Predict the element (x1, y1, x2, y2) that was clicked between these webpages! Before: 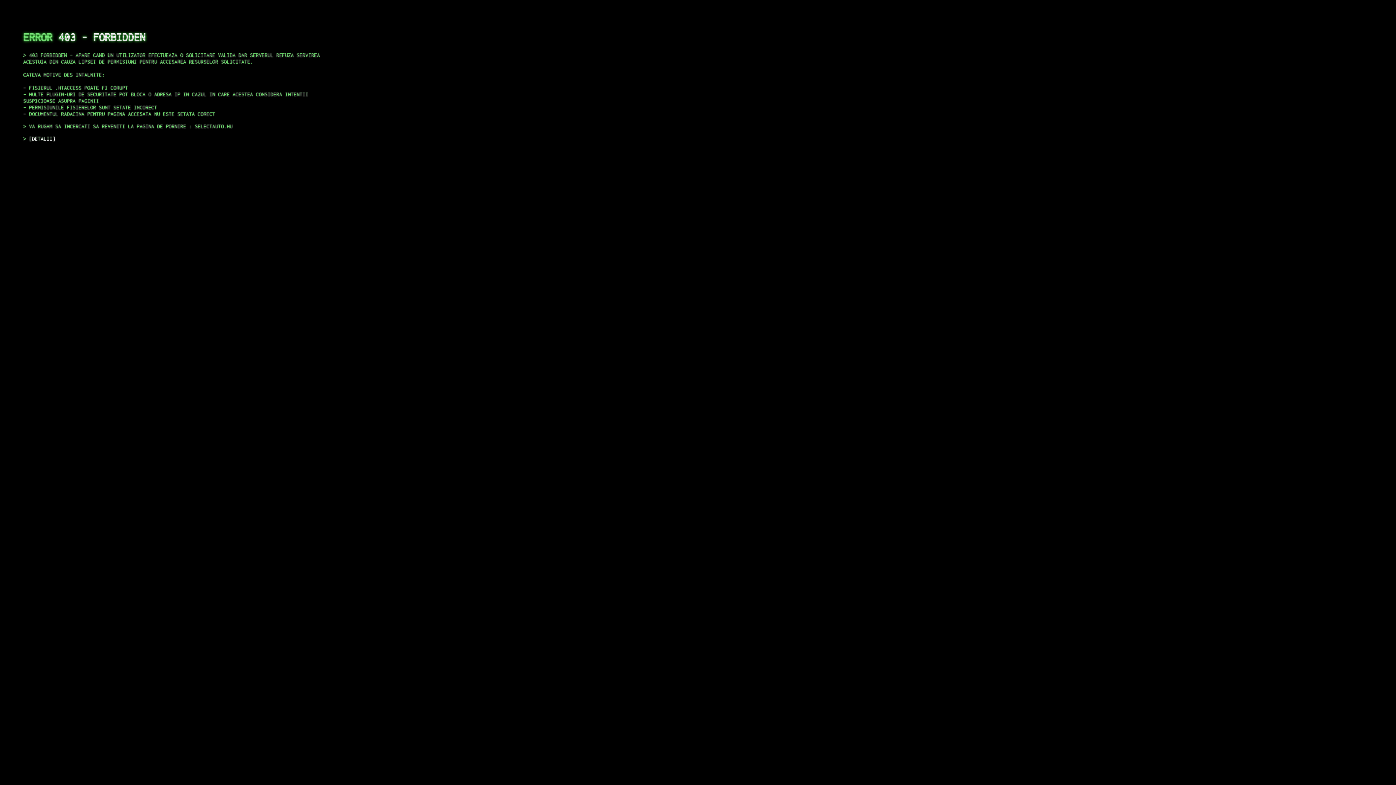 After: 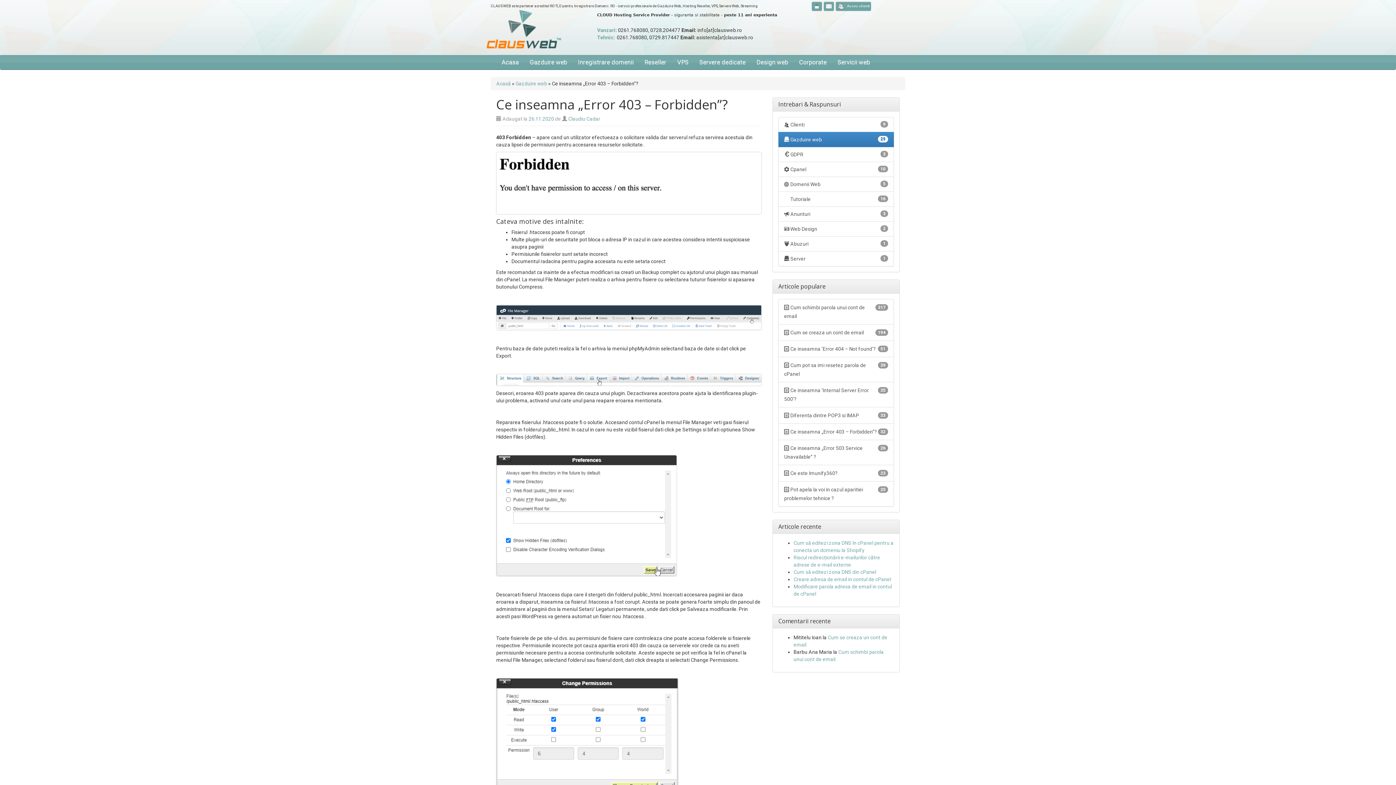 Action: bbox: (29, 135, 55, 141) label: DETALII